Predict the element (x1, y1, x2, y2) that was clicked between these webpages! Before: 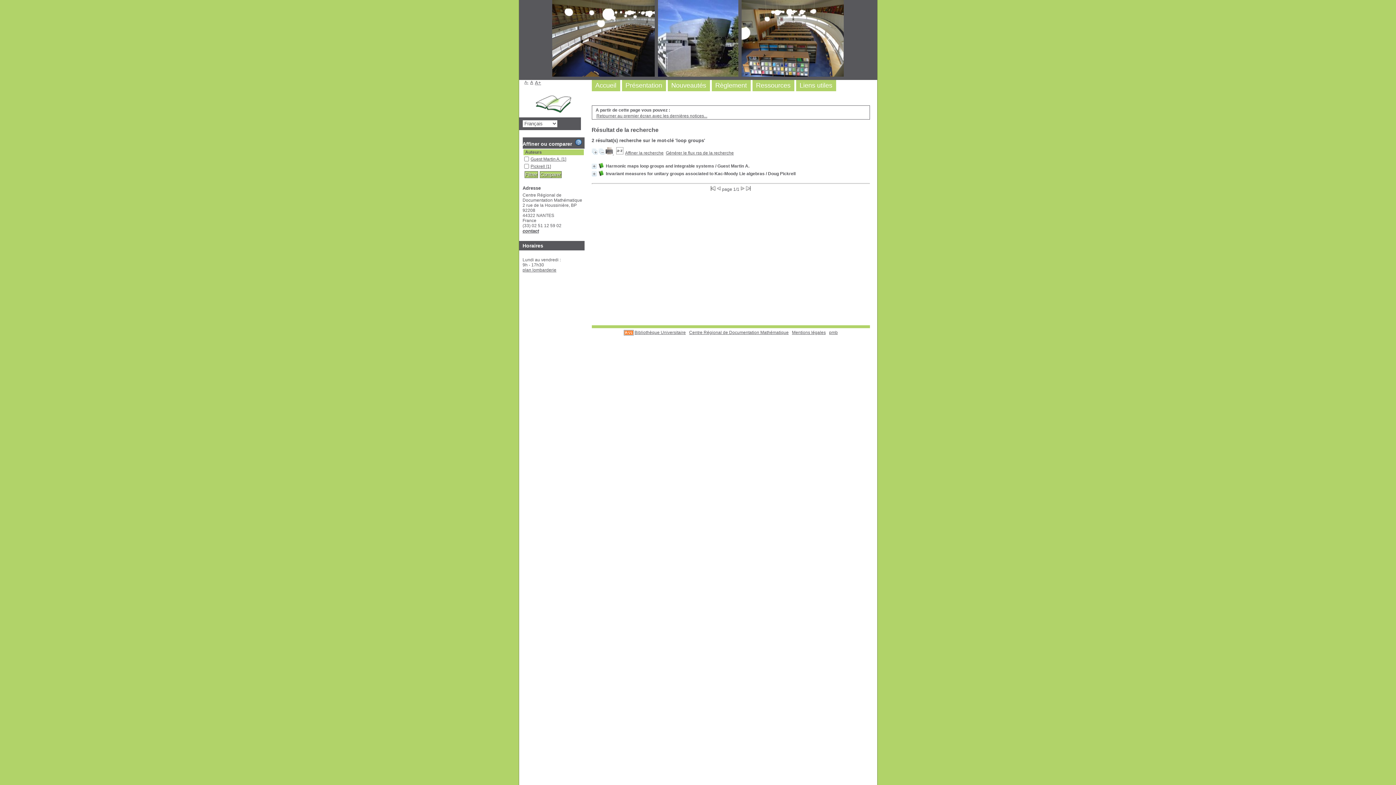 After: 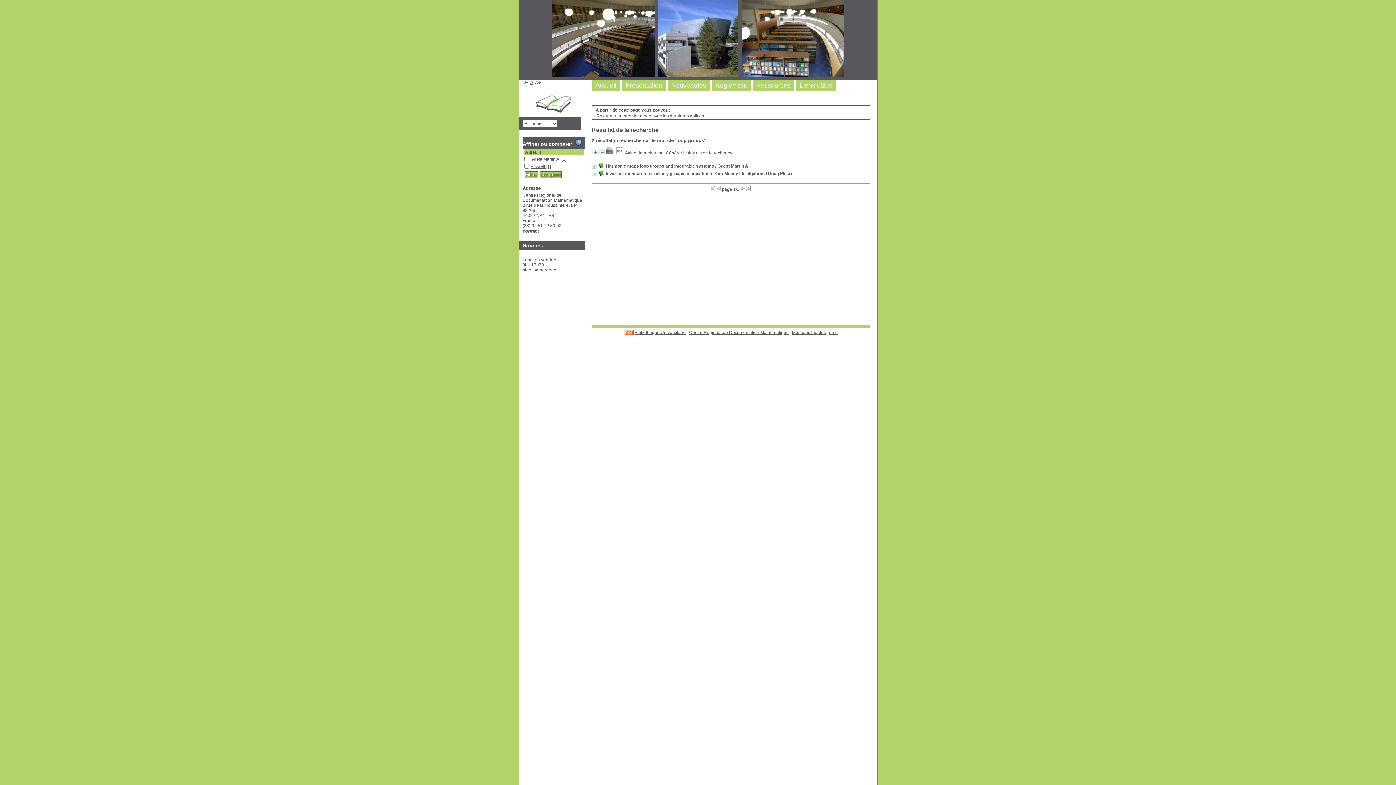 Action: bbox: (605, 150, 614, 155) label:  